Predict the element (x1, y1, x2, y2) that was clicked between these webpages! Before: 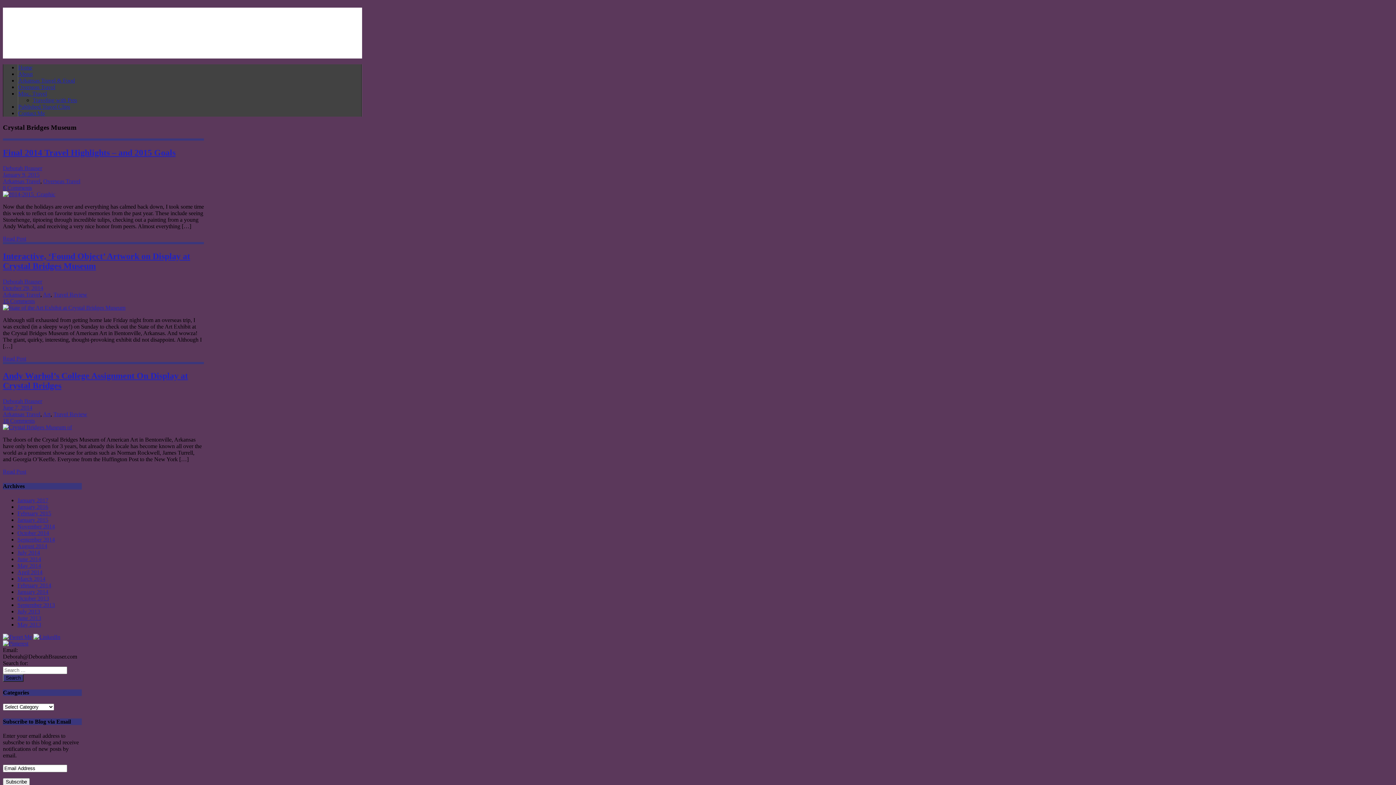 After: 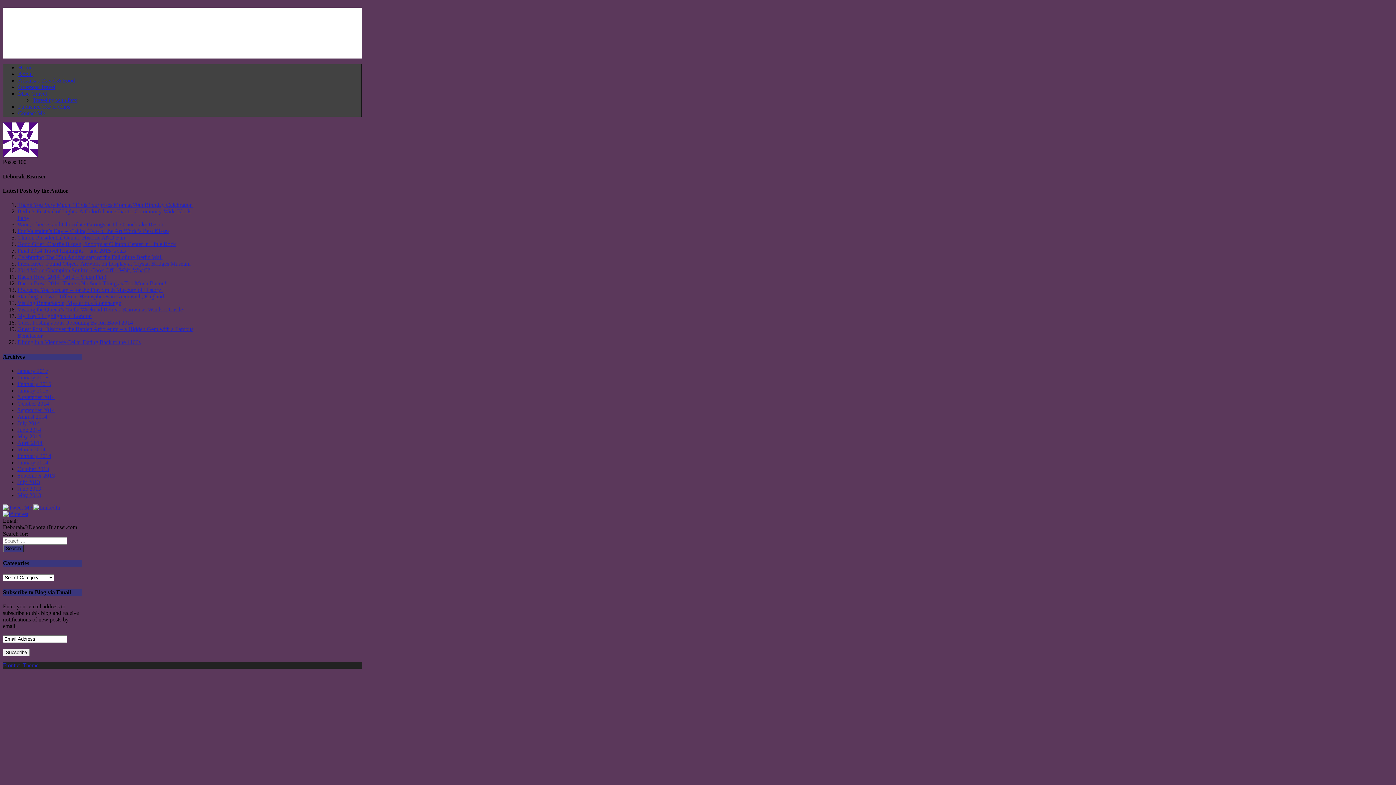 Action: bbox: (2, 398, 42, 404) label: Deborah Brauser